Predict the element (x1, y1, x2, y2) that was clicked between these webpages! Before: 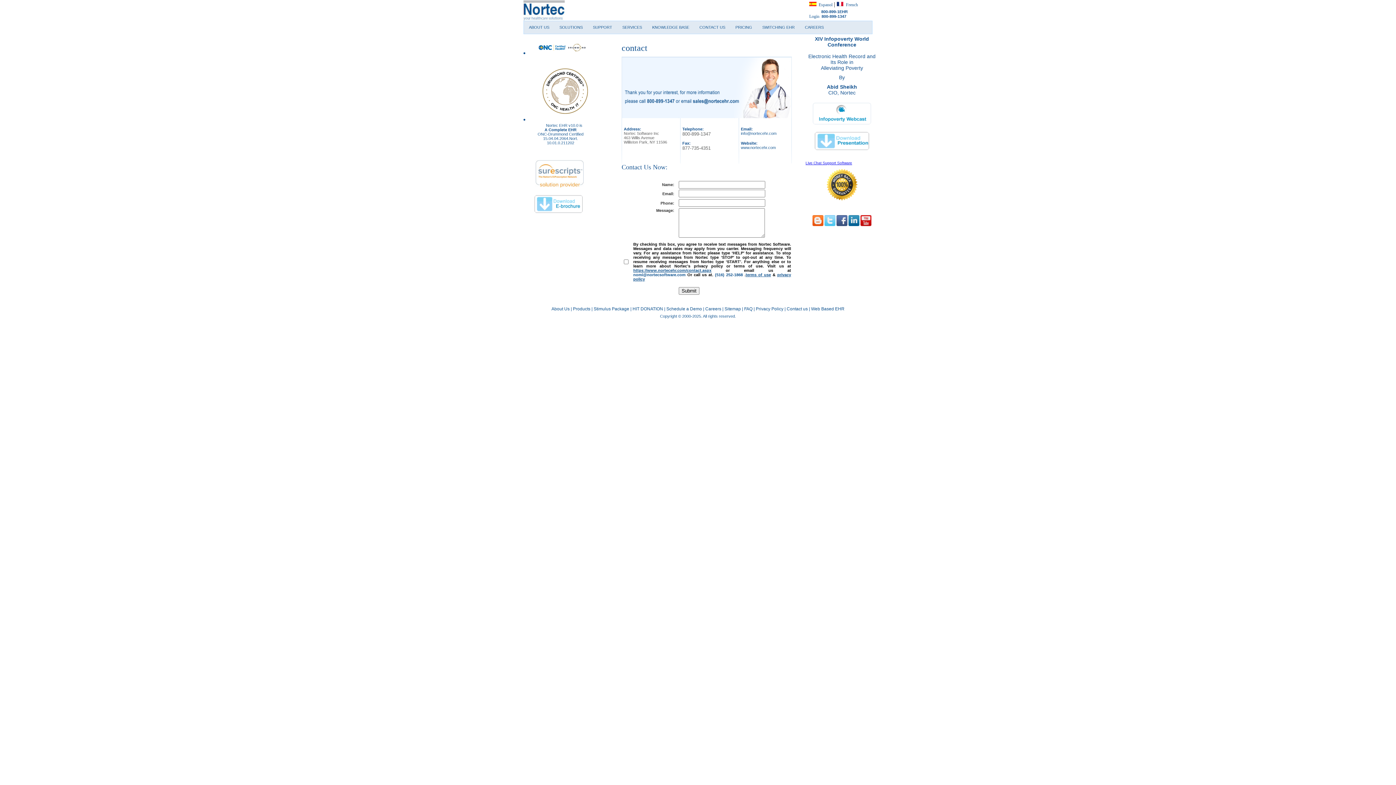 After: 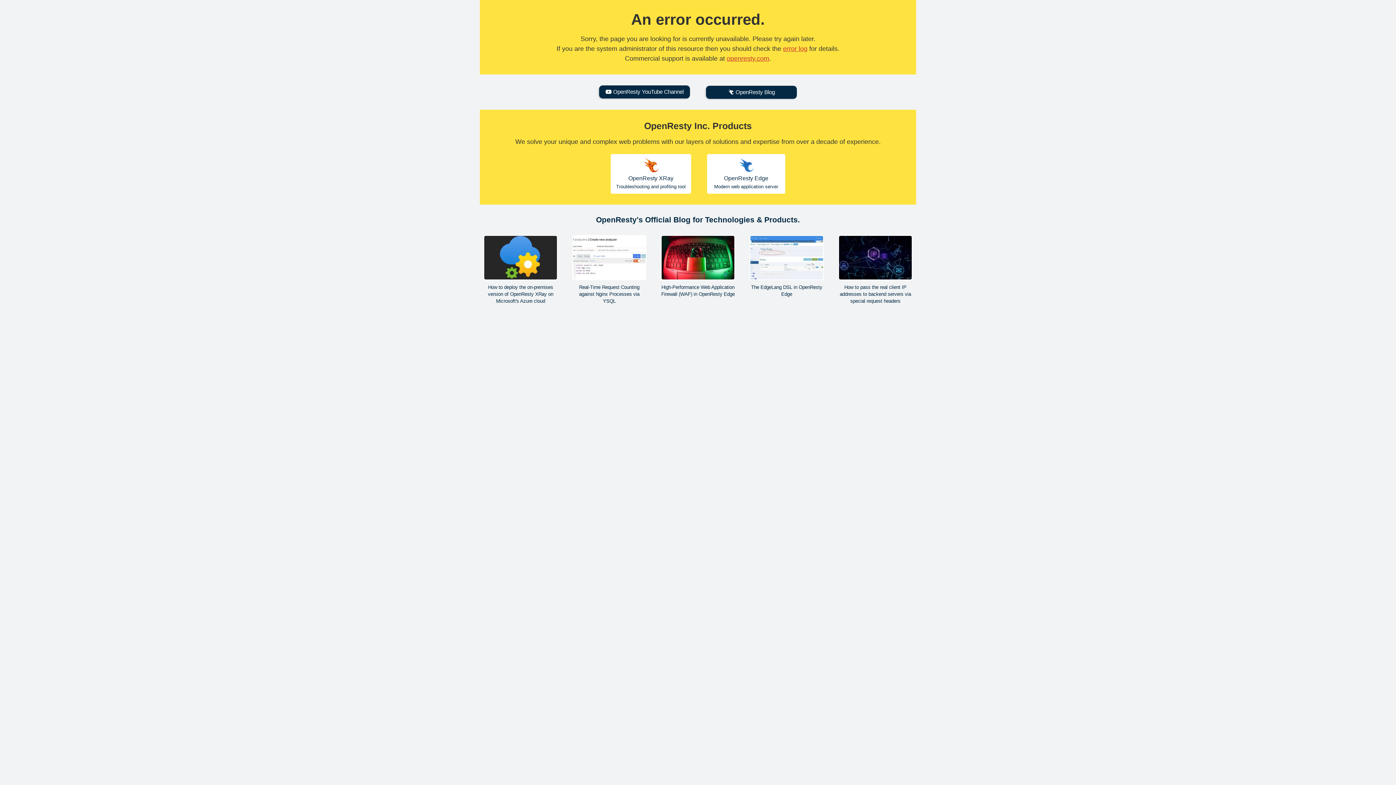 Action: bbox: (573, 306, 590, 311) label: Products